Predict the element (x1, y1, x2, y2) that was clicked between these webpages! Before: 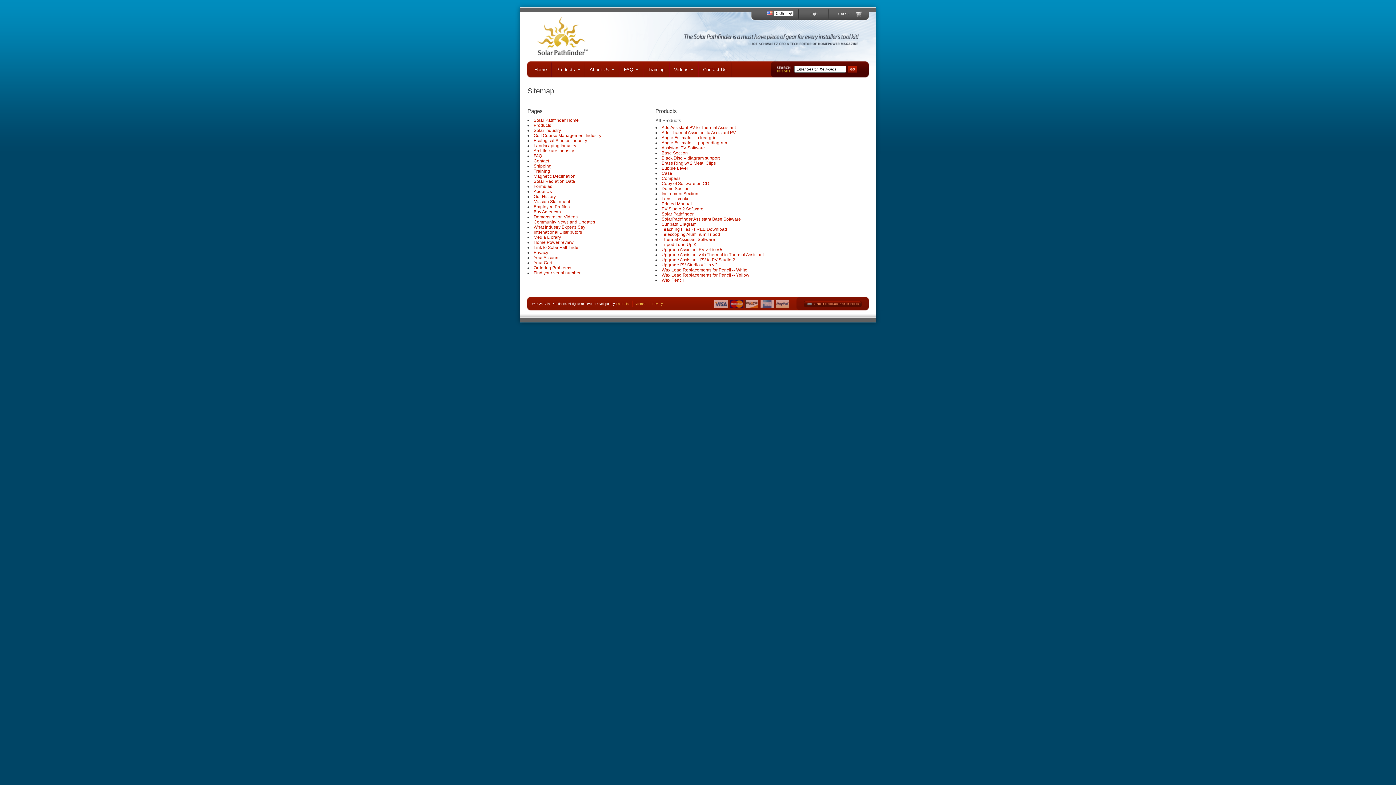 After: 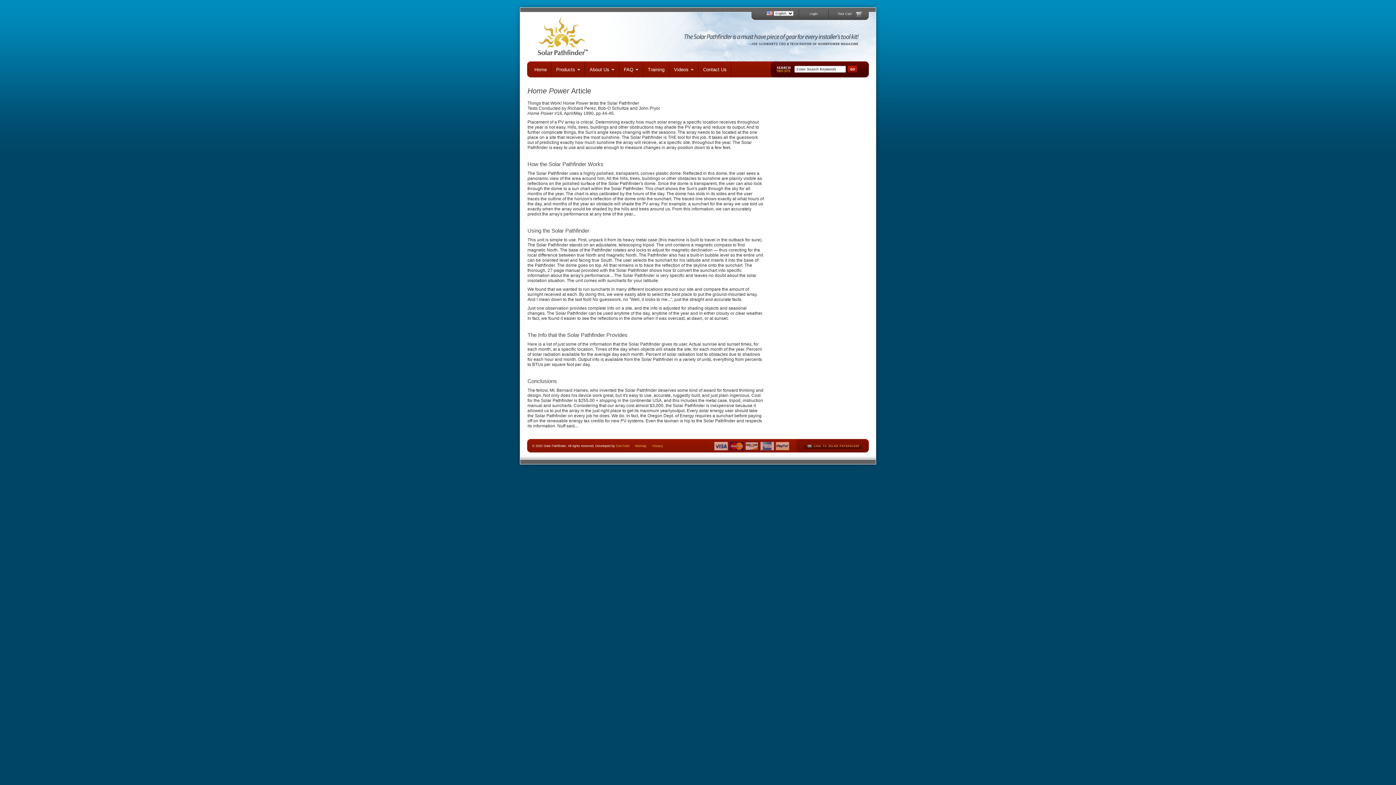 Action: label: Home Power review bbox: (533, 240, 573, 245)